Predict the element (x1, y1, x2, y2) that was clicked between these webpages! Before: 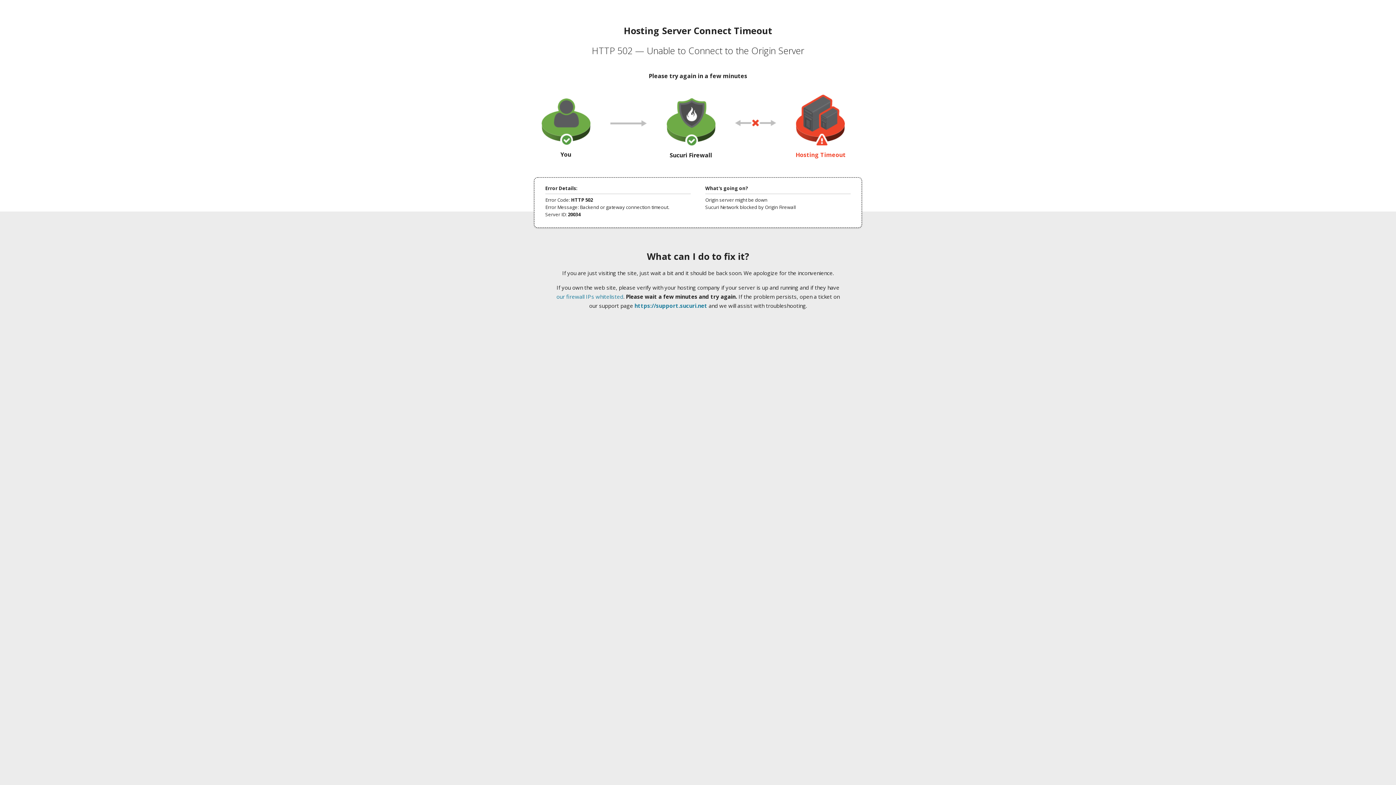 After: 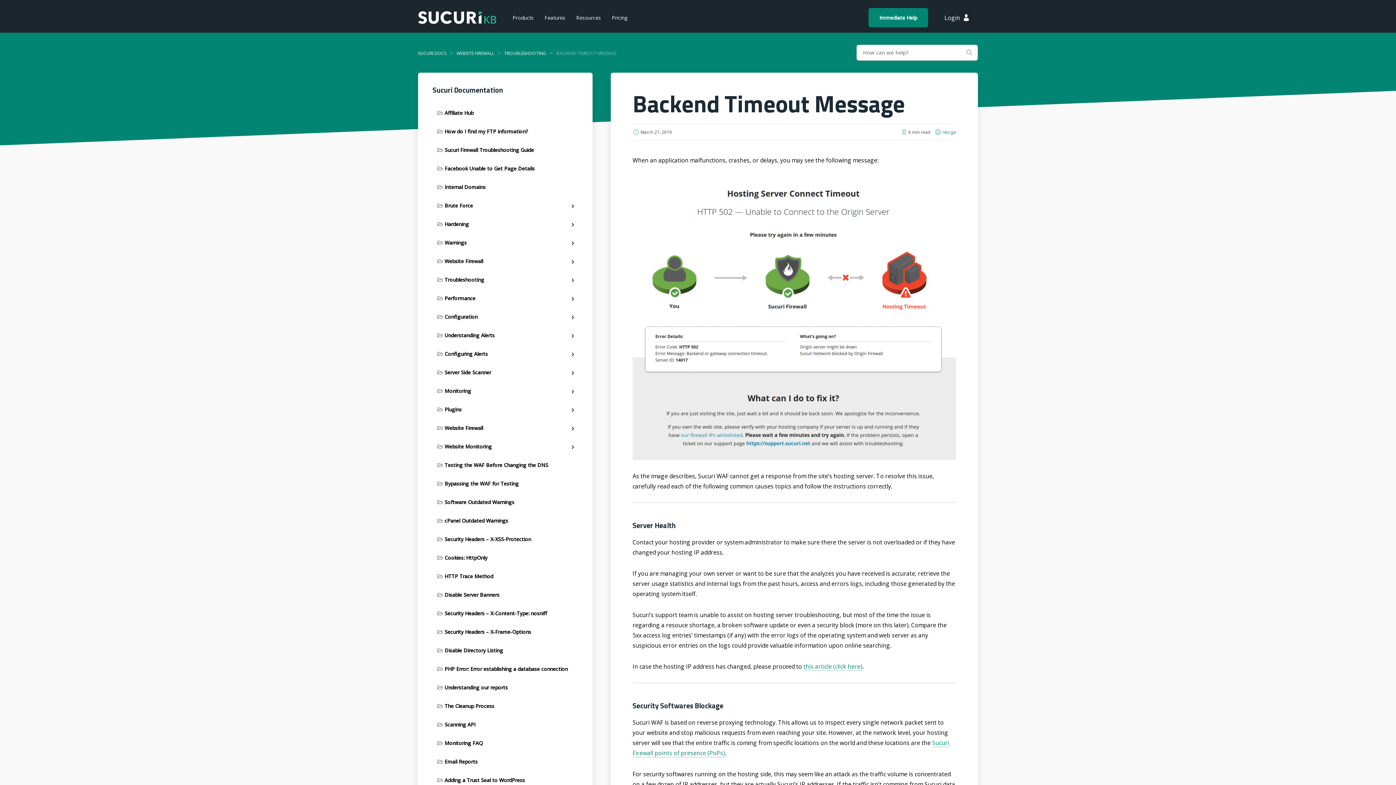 Action: bbox: (556, 293, 623, 300) label: our firewall IPs whitelisted